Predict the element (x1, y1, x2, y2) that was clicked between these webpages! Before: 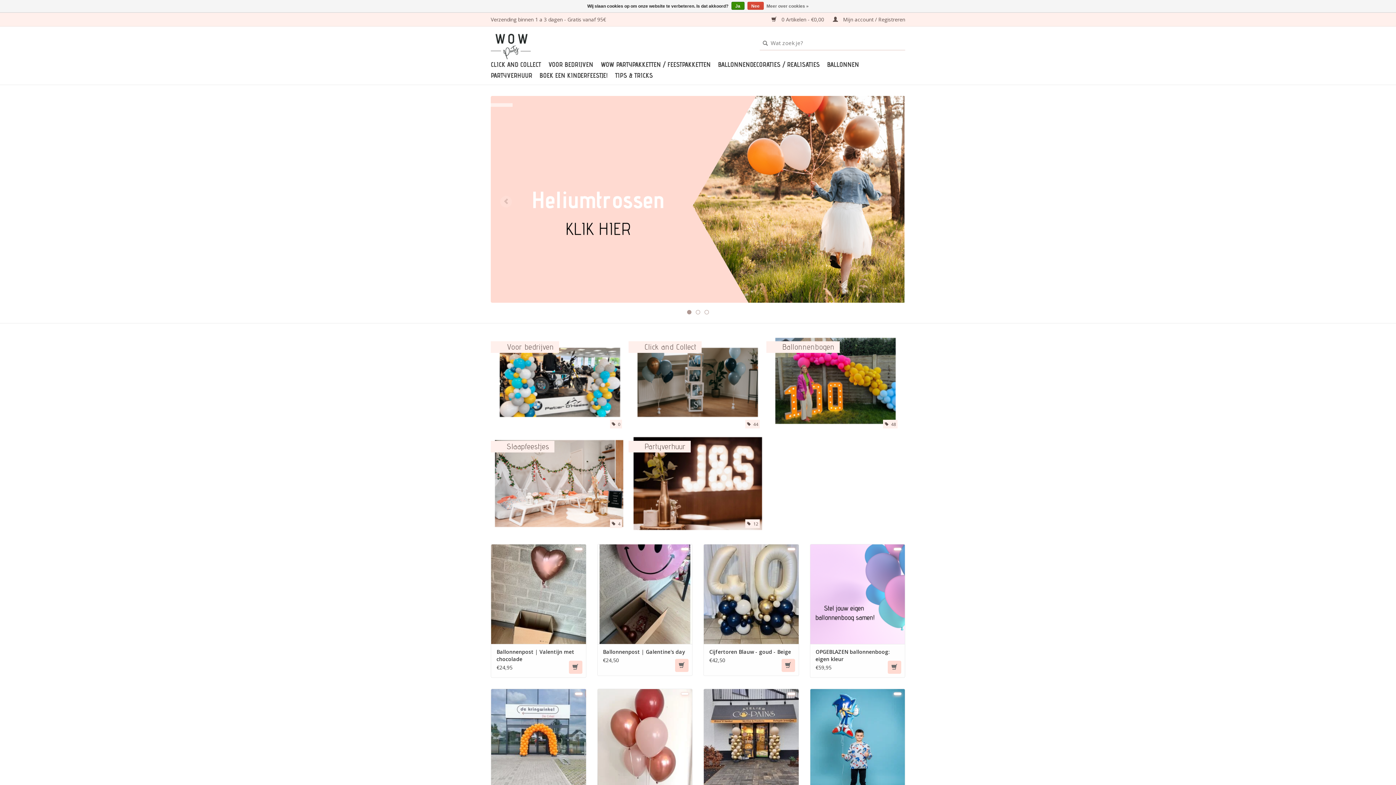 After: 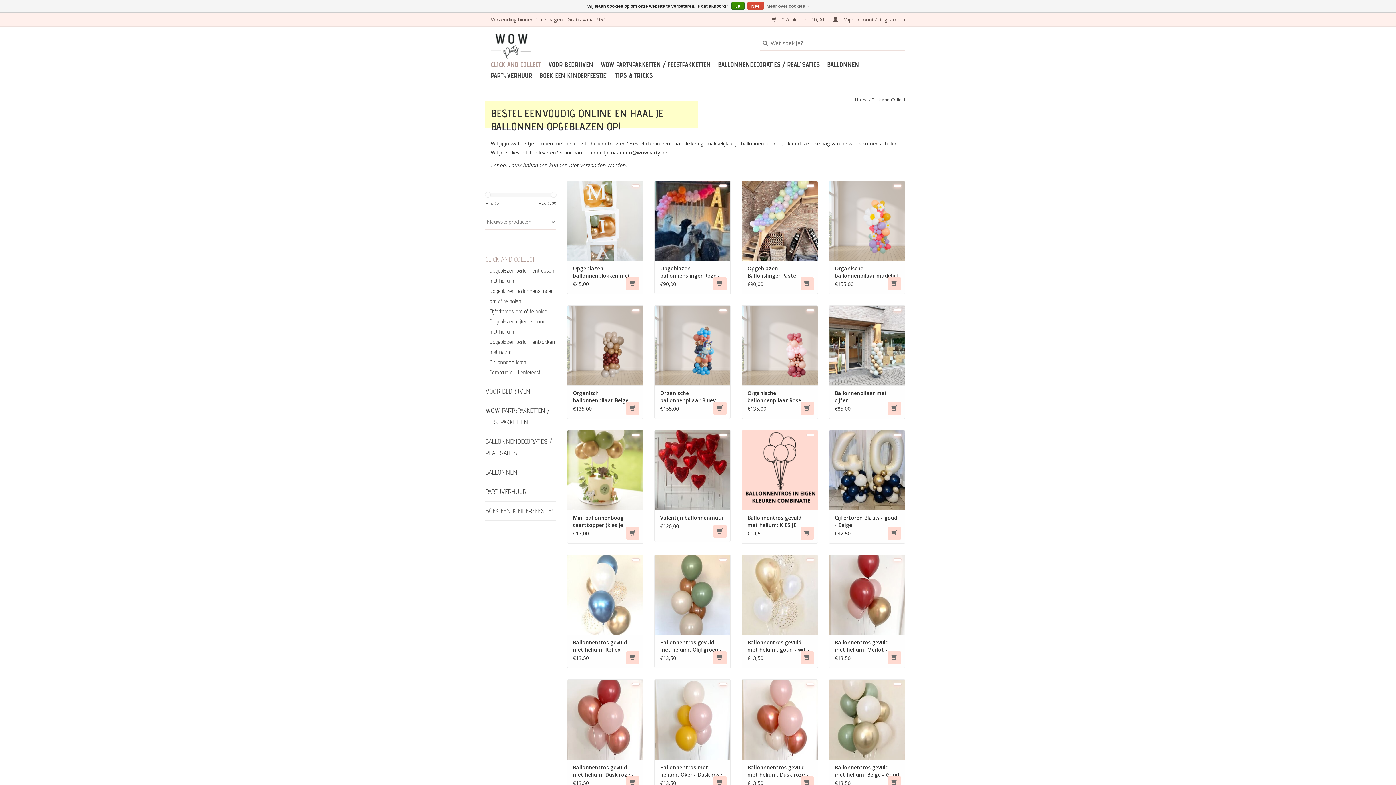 Action: bbox: (490, 59, 546, 70) label: CLICK AND COLLECT